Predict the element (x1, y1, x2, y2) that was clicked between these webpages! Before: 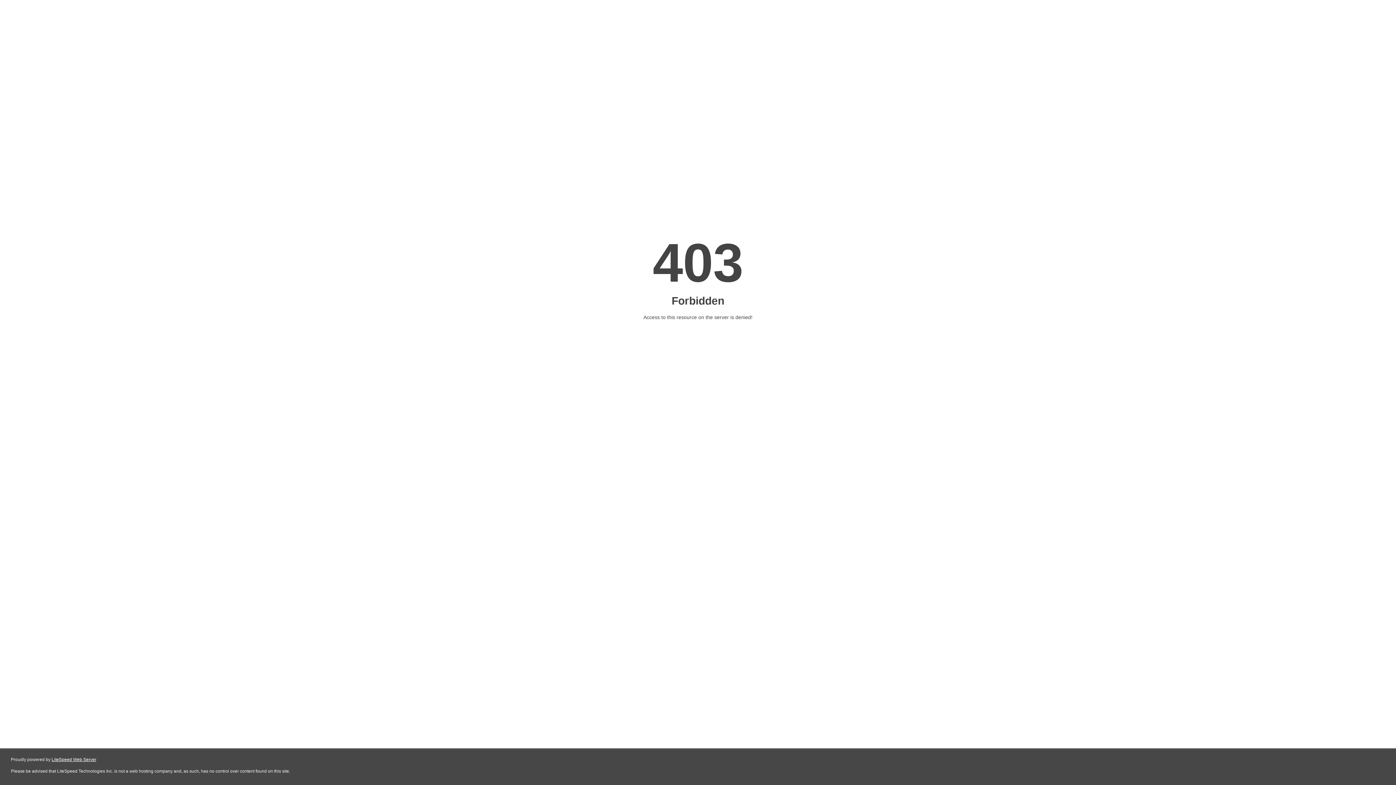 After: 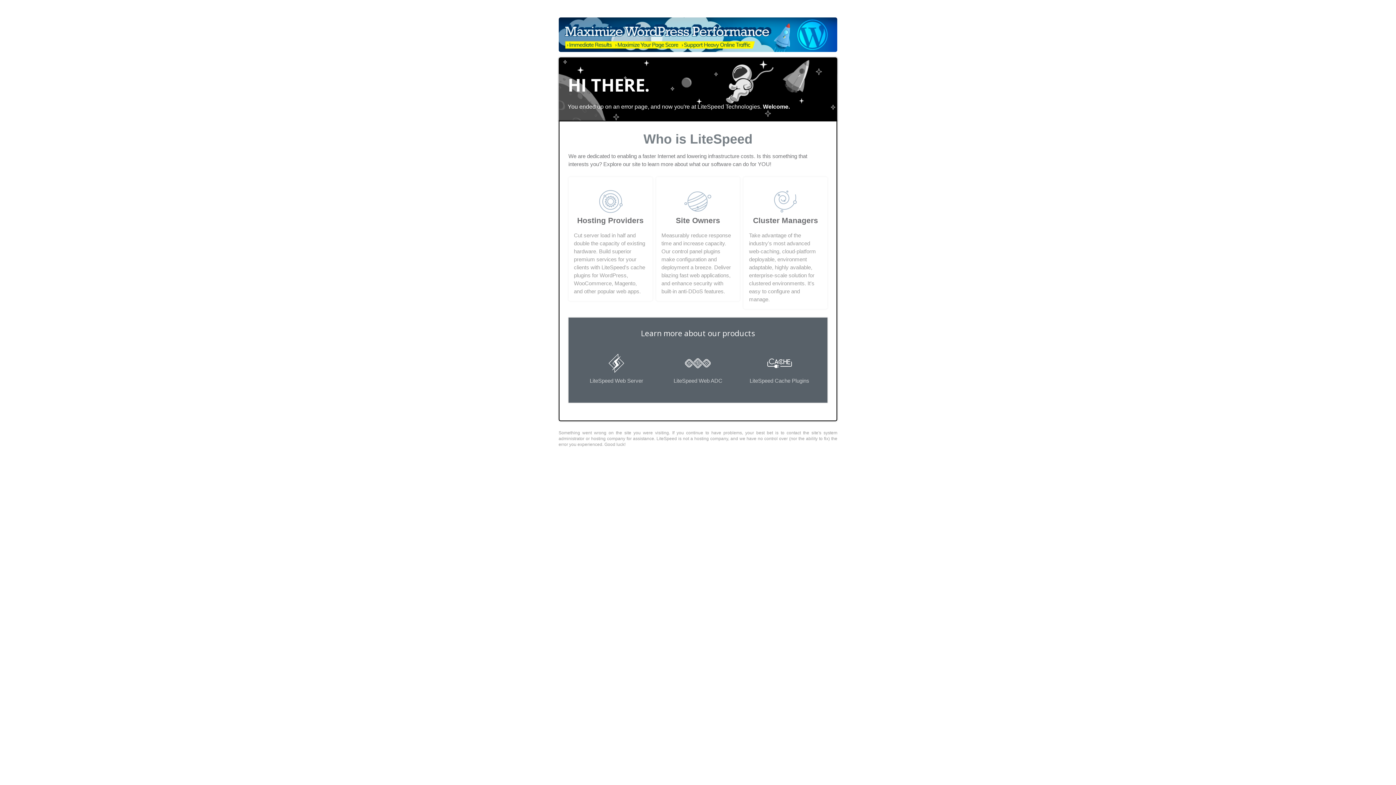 Action: bbox: (51, 757, 96, 762) label: LiteSpeed Web Server